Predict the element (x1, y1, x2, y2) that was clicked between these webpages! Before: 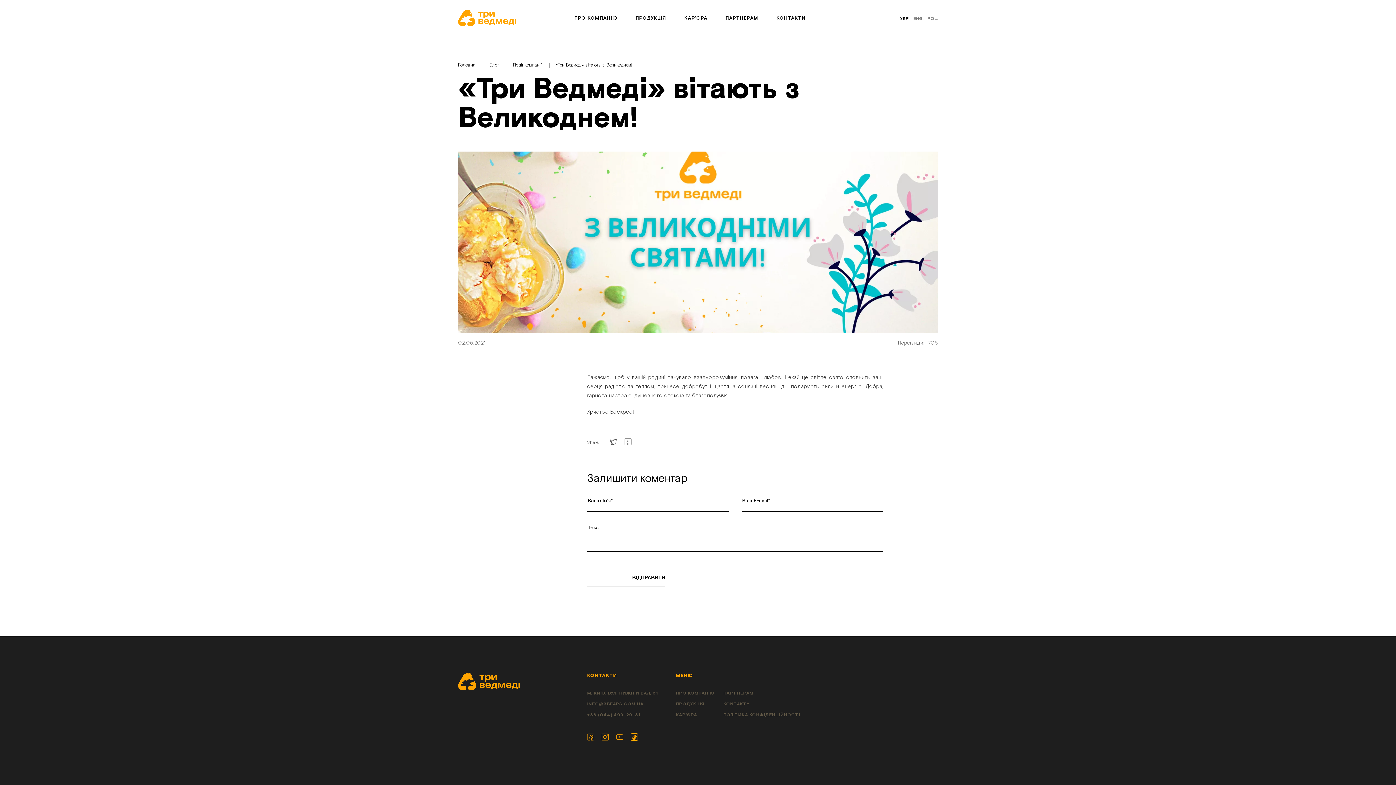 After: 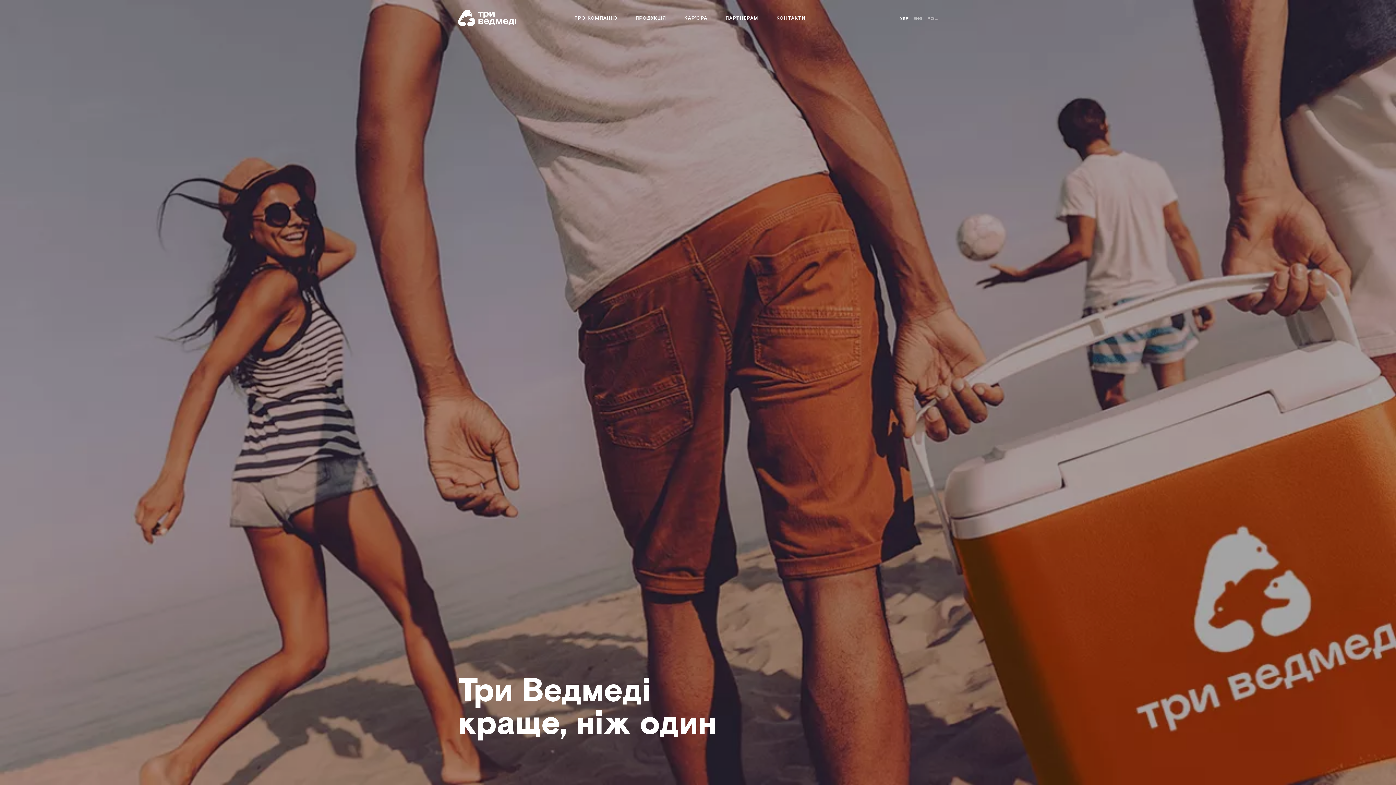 Action: bbox: (458, 673, 520, 690)